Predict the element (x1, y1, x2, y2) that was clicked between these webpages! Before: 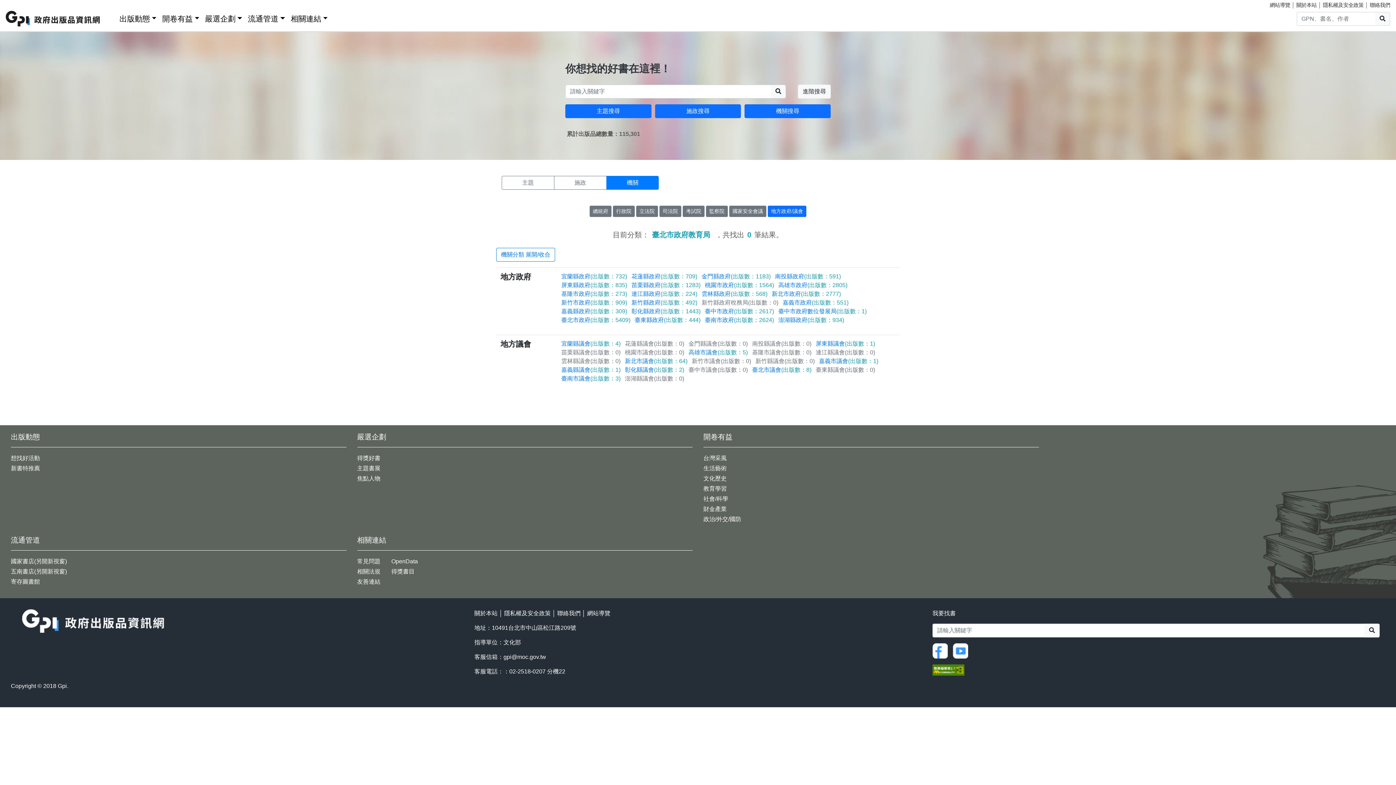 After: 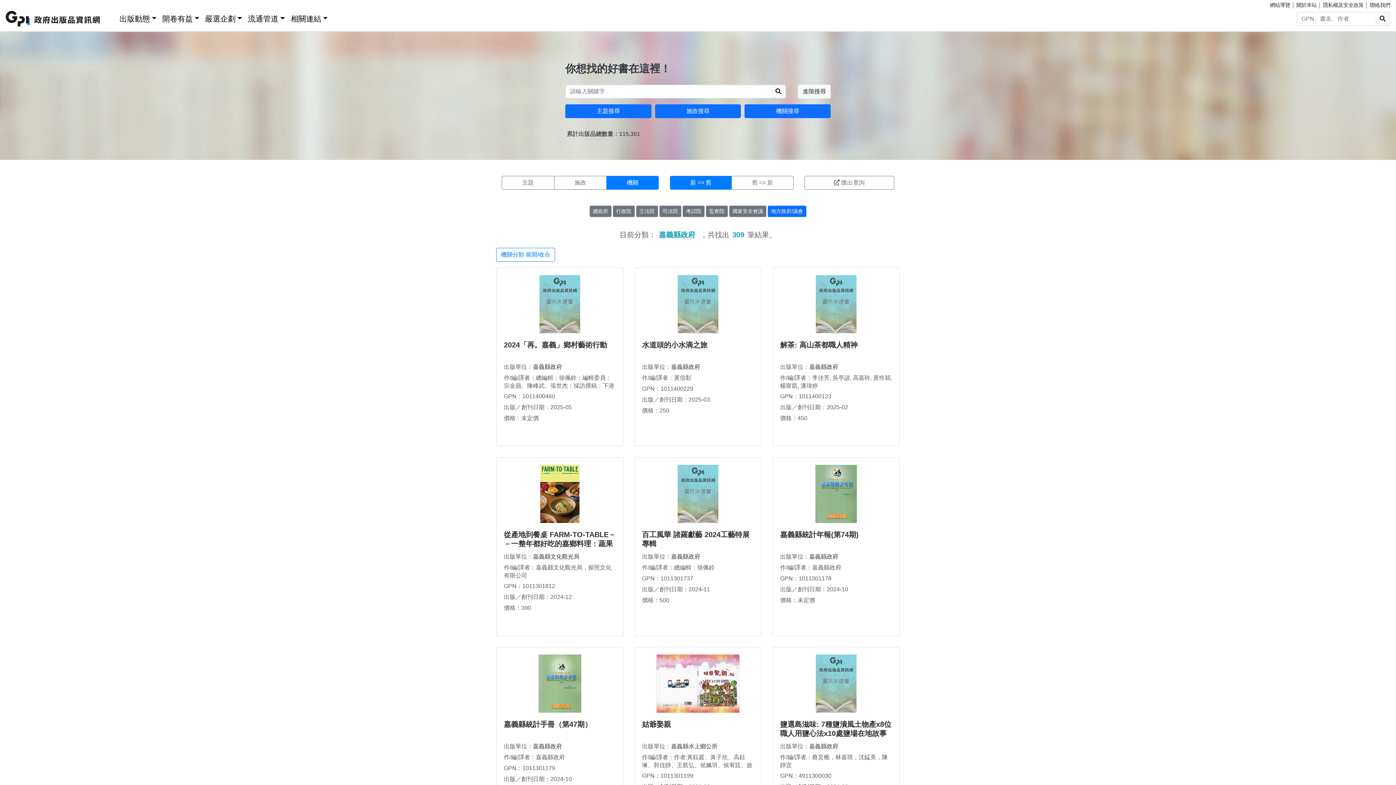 Action: bbox: (561, 308, 627, 314) label: 嘉義縣政府(出版數：309)